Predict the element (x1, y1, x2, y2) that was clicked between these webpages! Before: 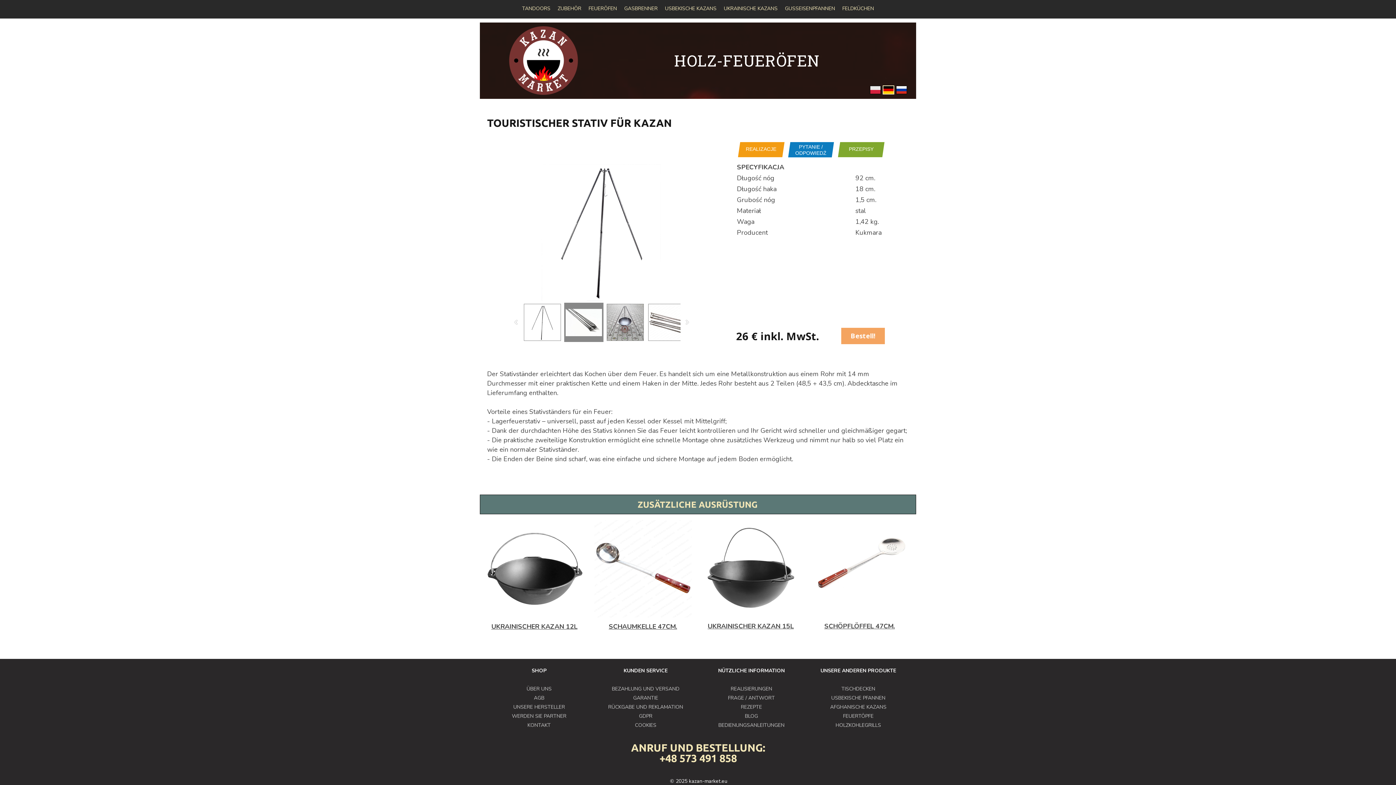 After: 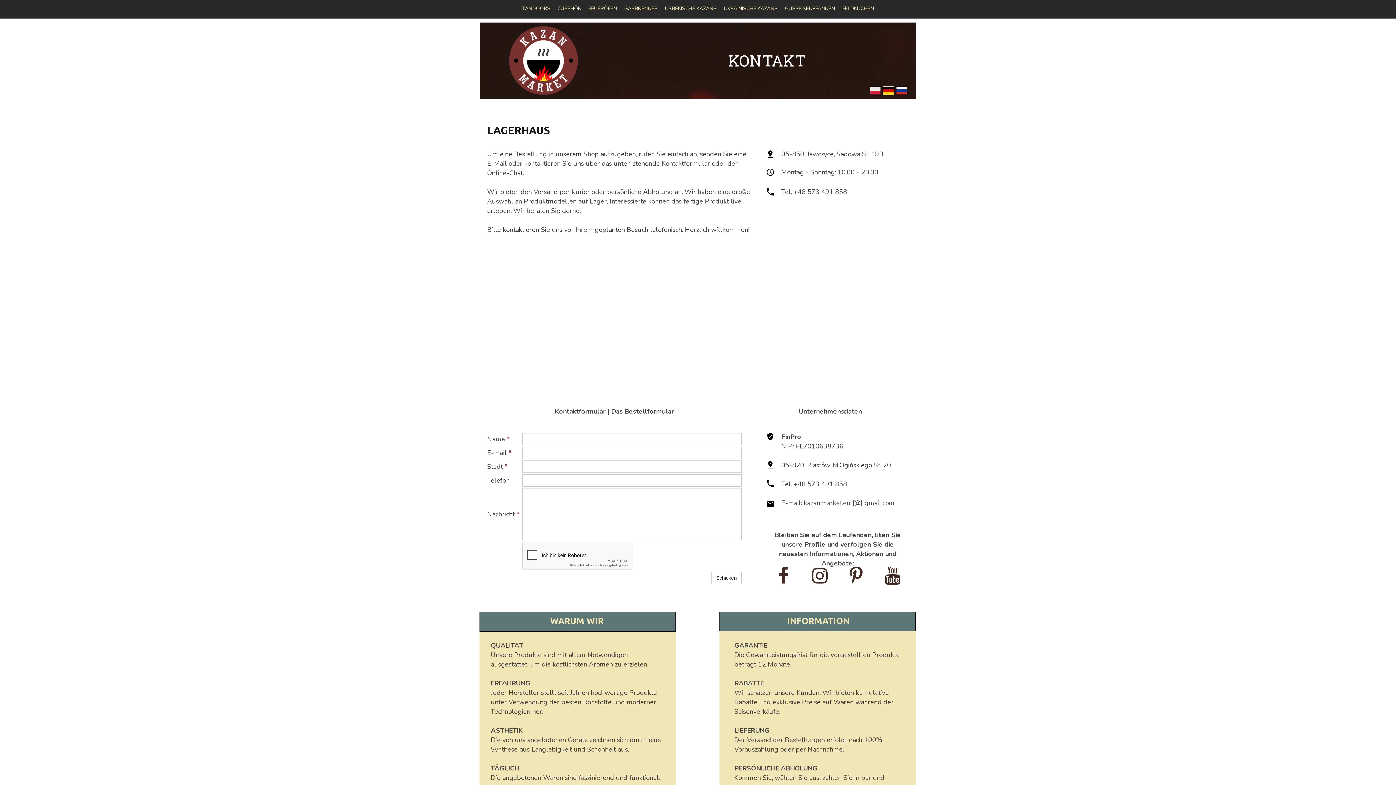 Action: label: KONTAKT bbox: (527, 722, 550, 729)